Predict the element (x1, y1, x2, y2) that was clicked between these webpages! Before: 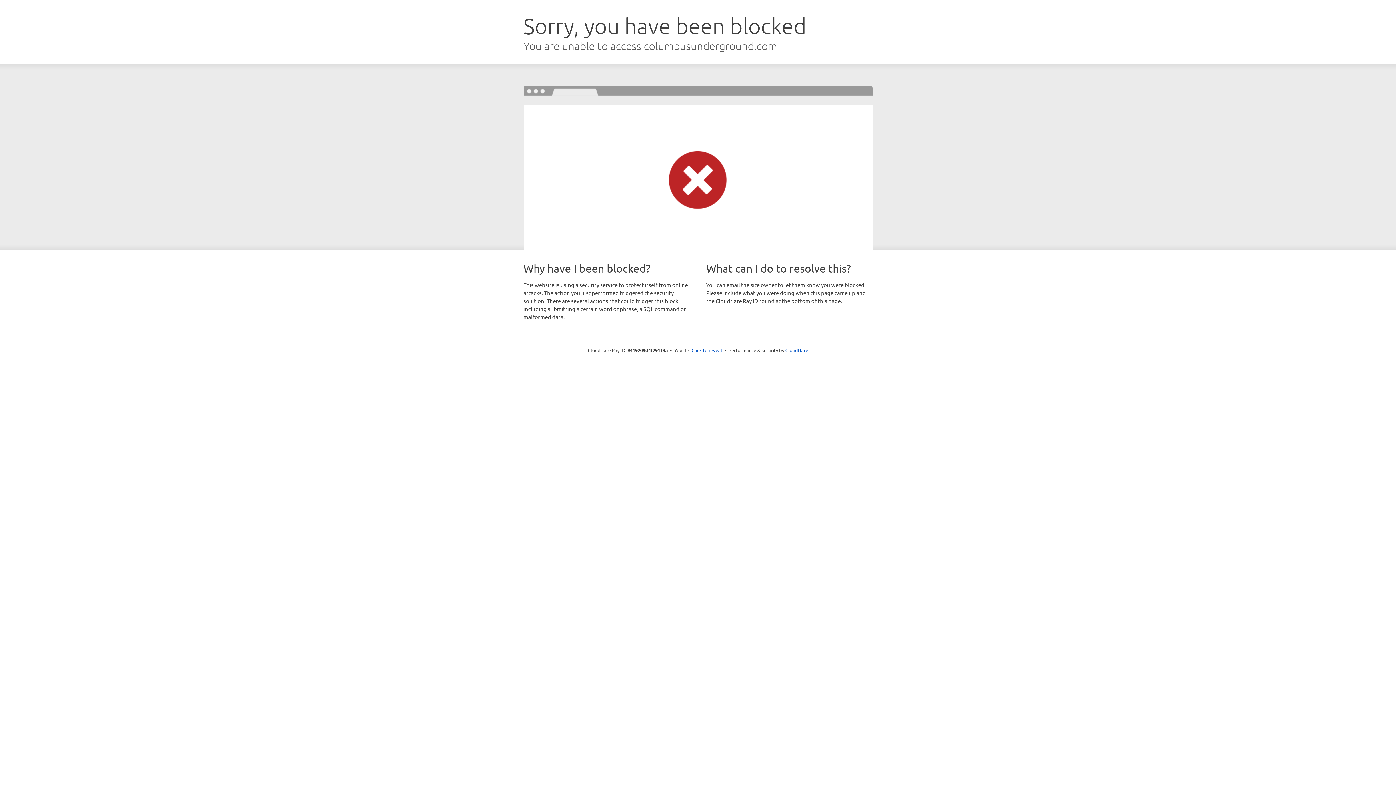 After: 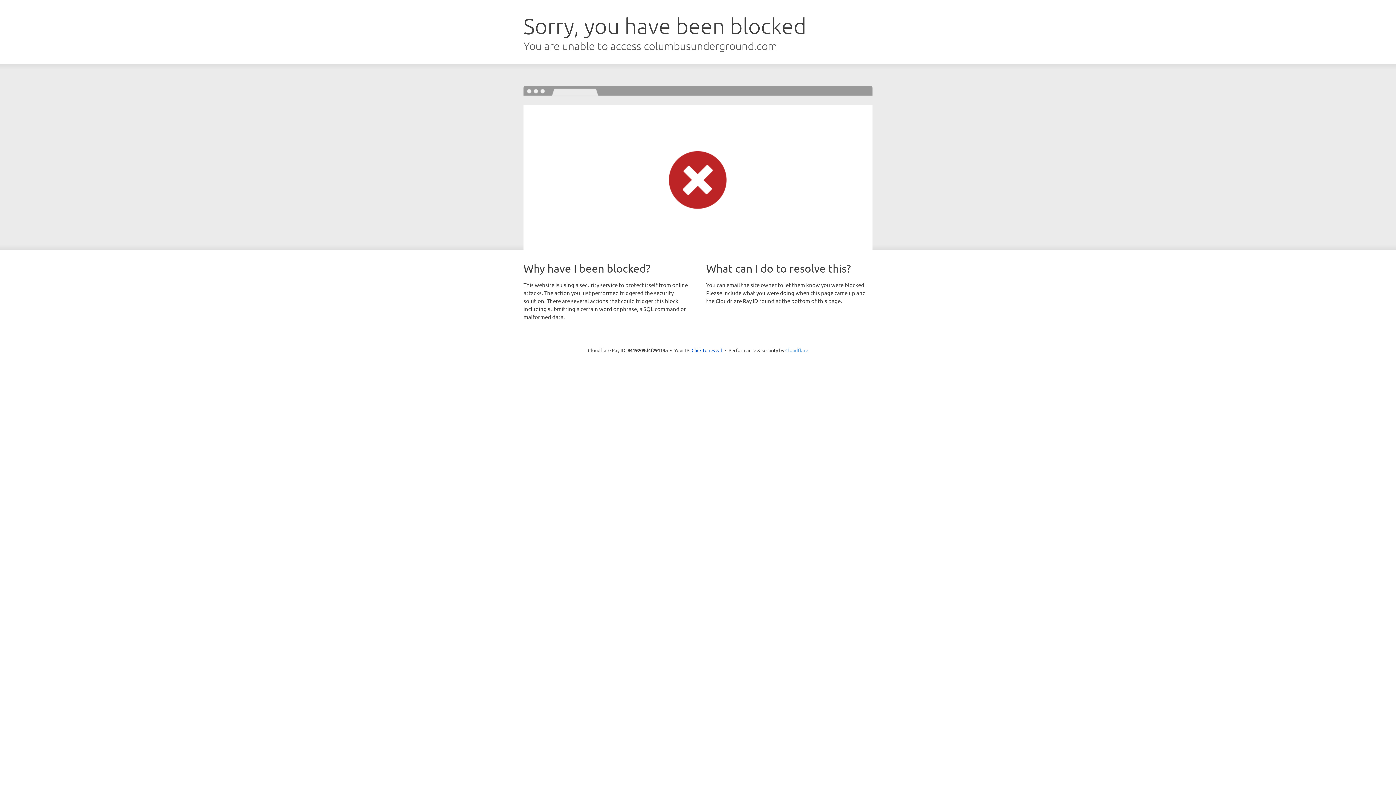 Action: label: Cloudflare bbox: (785, 347, 808, 353)